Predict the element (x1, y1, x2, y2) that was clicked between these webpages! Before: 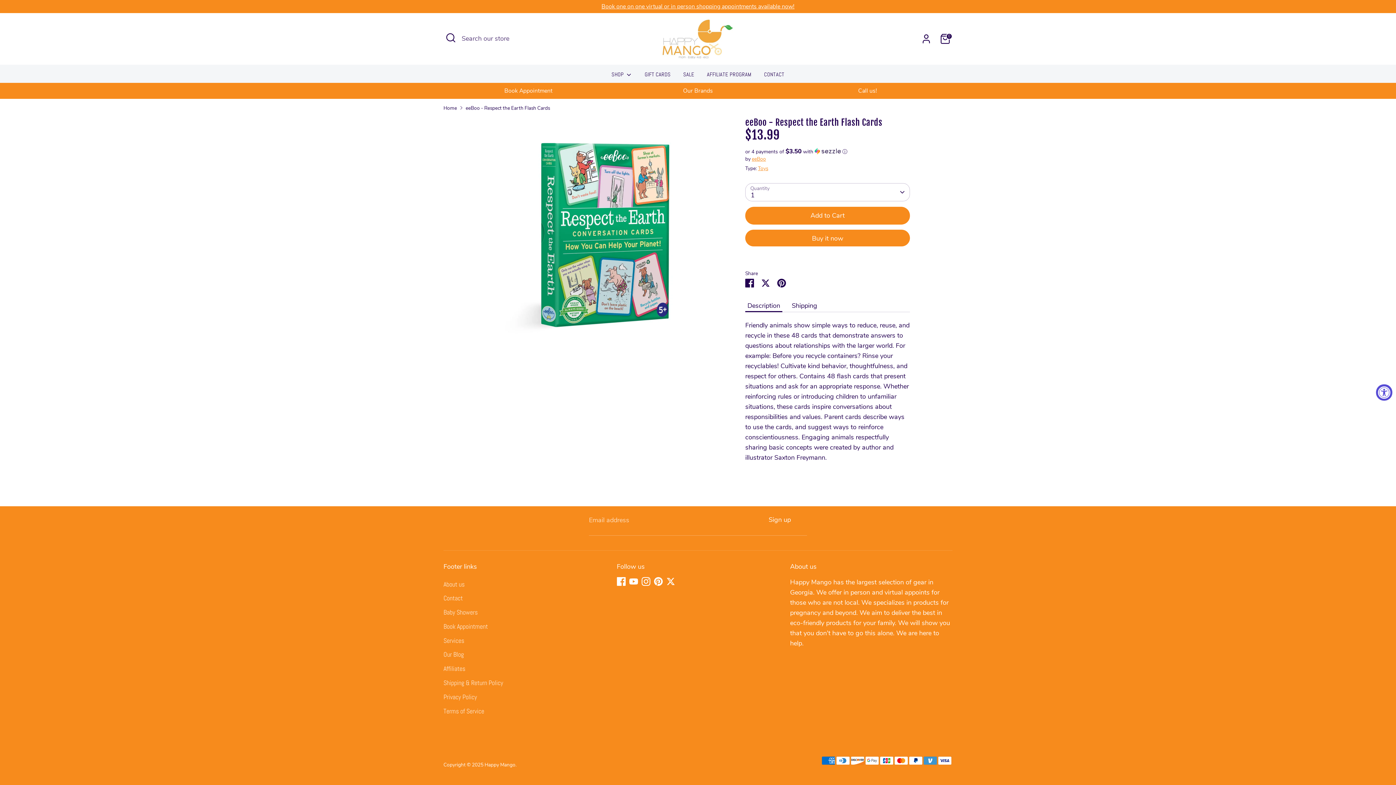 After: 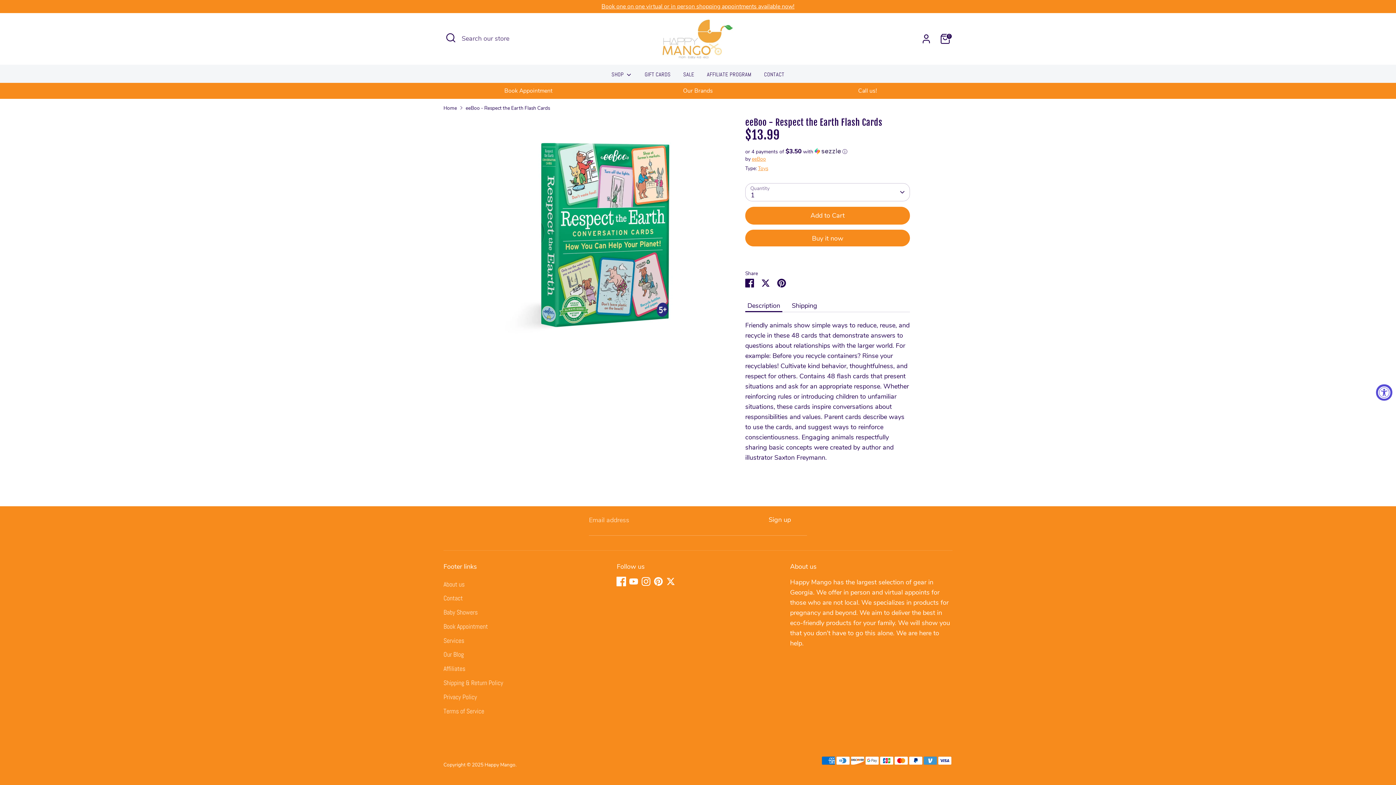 Action: label: Facebook bbox: (616, 577, 625, 586)